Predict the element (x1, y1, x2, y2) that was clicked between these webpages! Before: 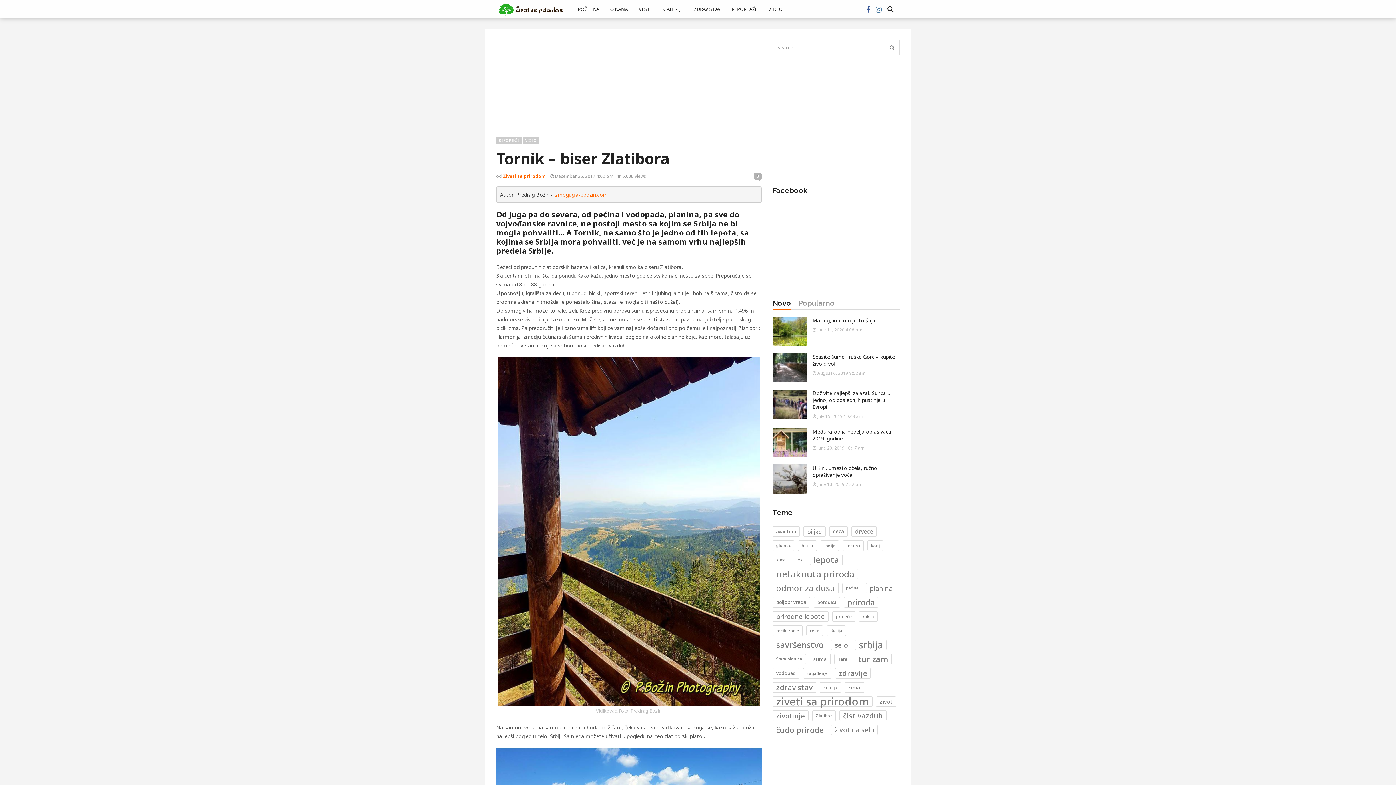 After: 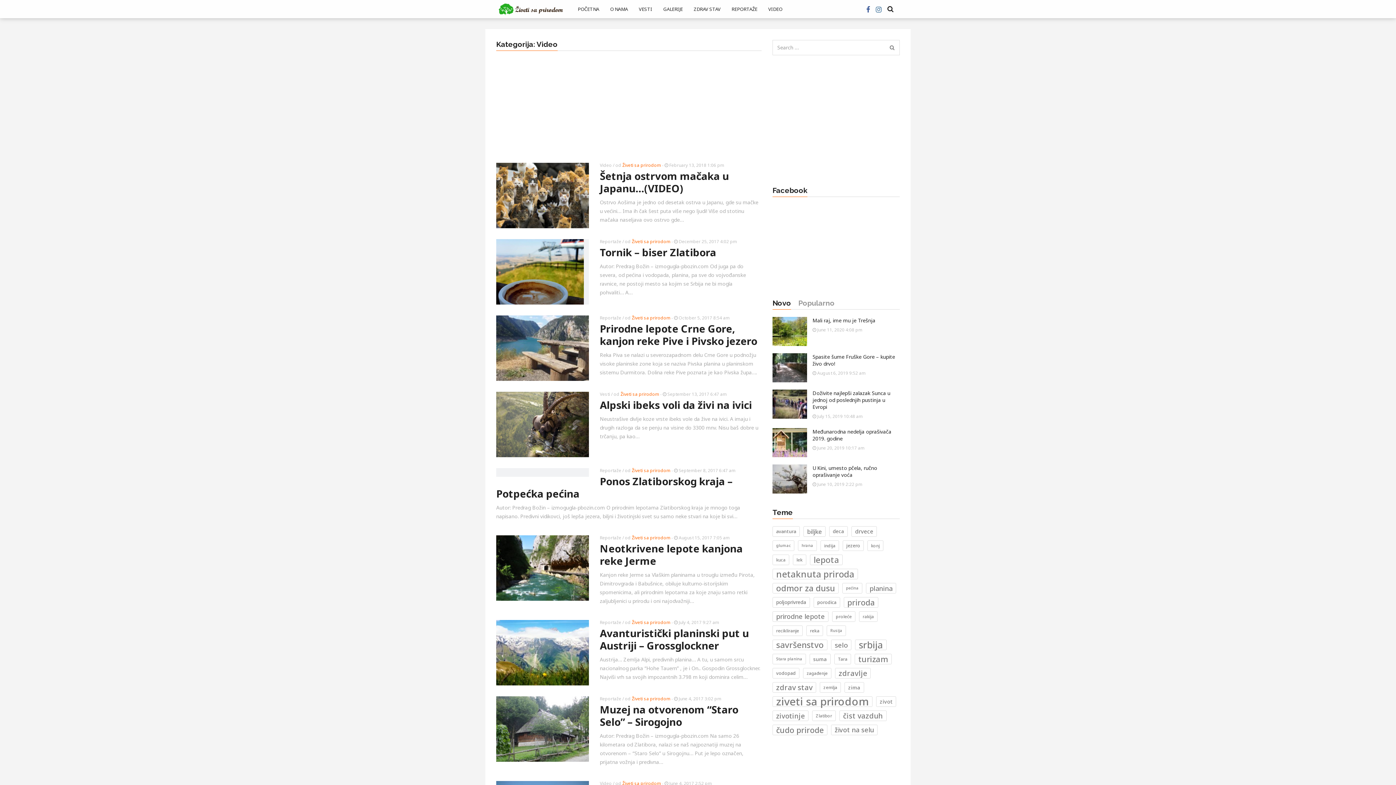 Action: label: VIDEO bbox: (762, 0, 788, 18)